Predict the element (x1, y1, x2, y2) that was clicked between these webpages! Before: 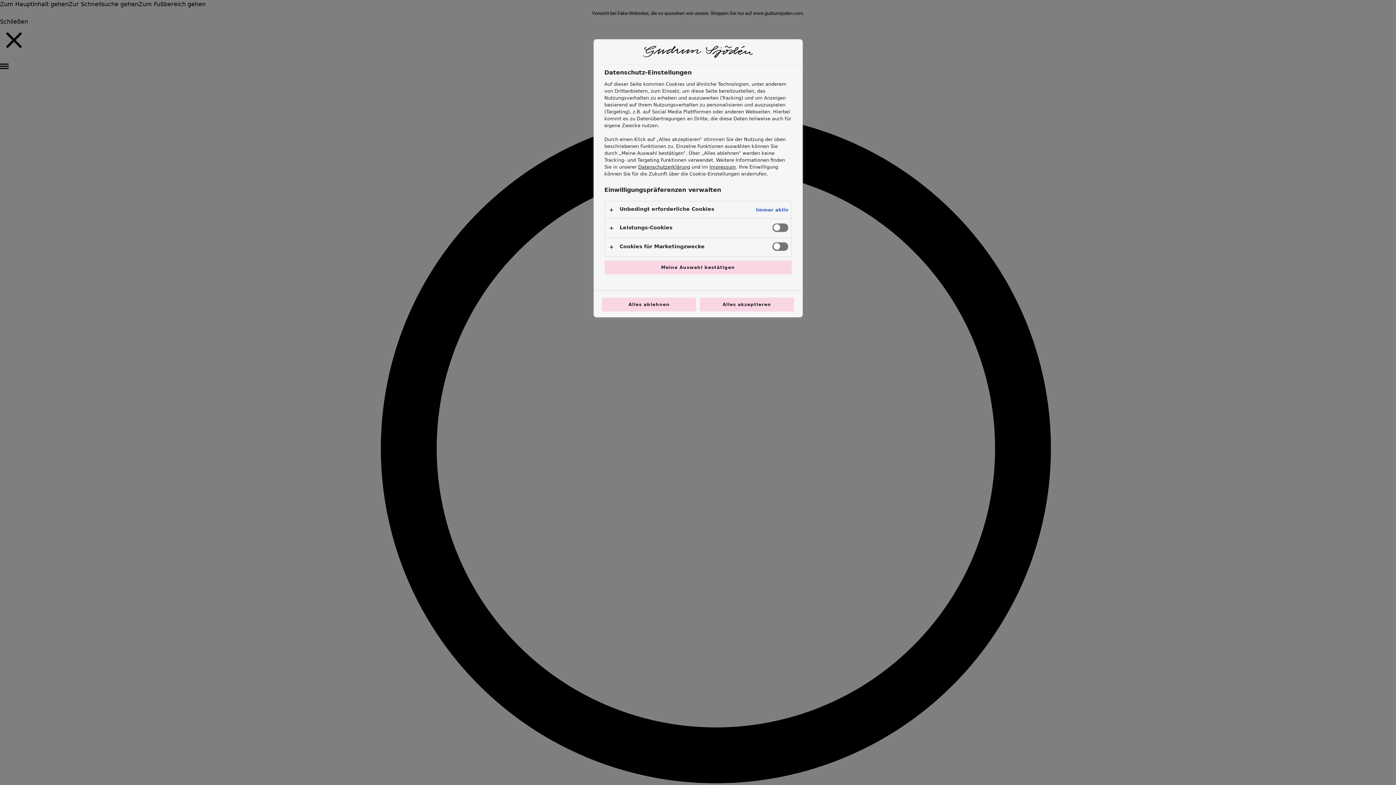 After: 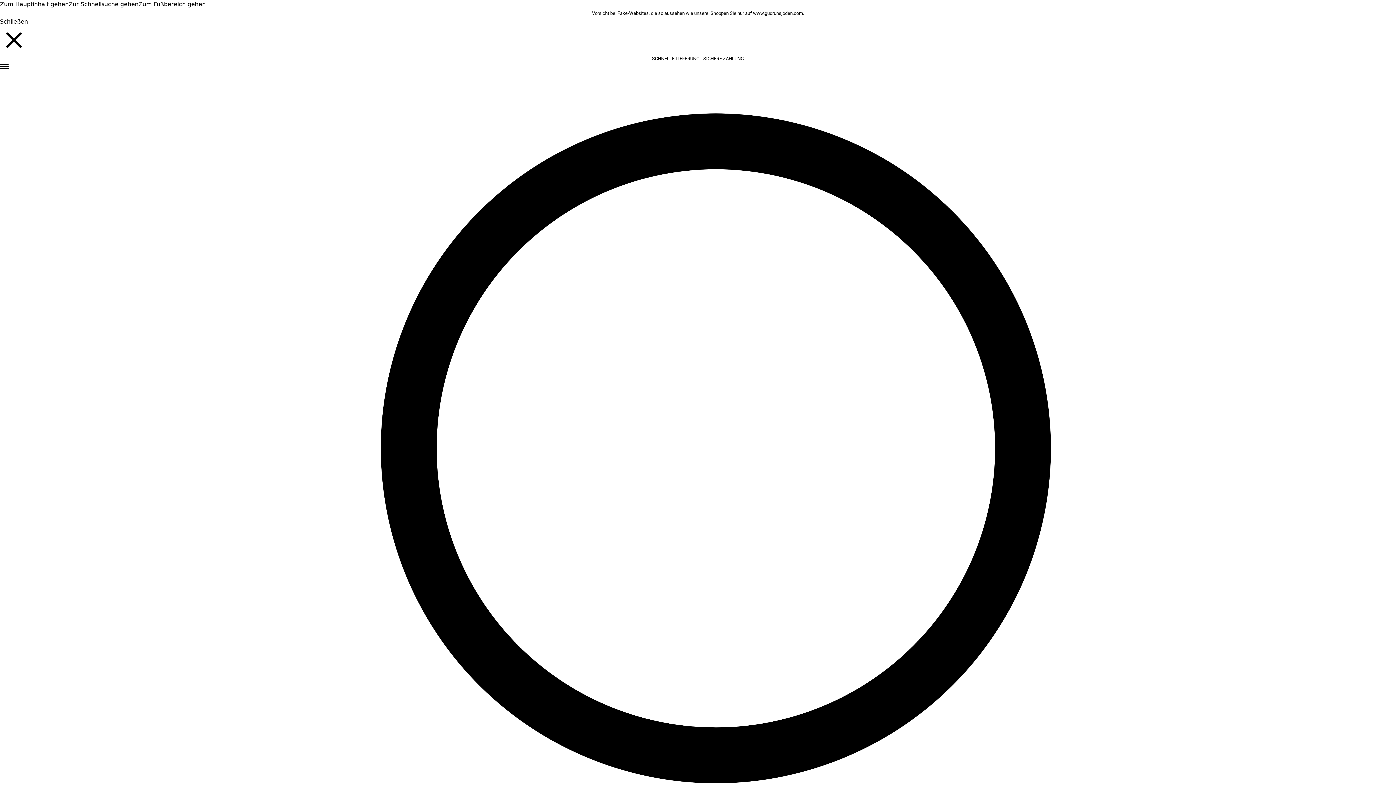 Action: bbox: (602, 297, 696, 311) label: Alles ablehnen